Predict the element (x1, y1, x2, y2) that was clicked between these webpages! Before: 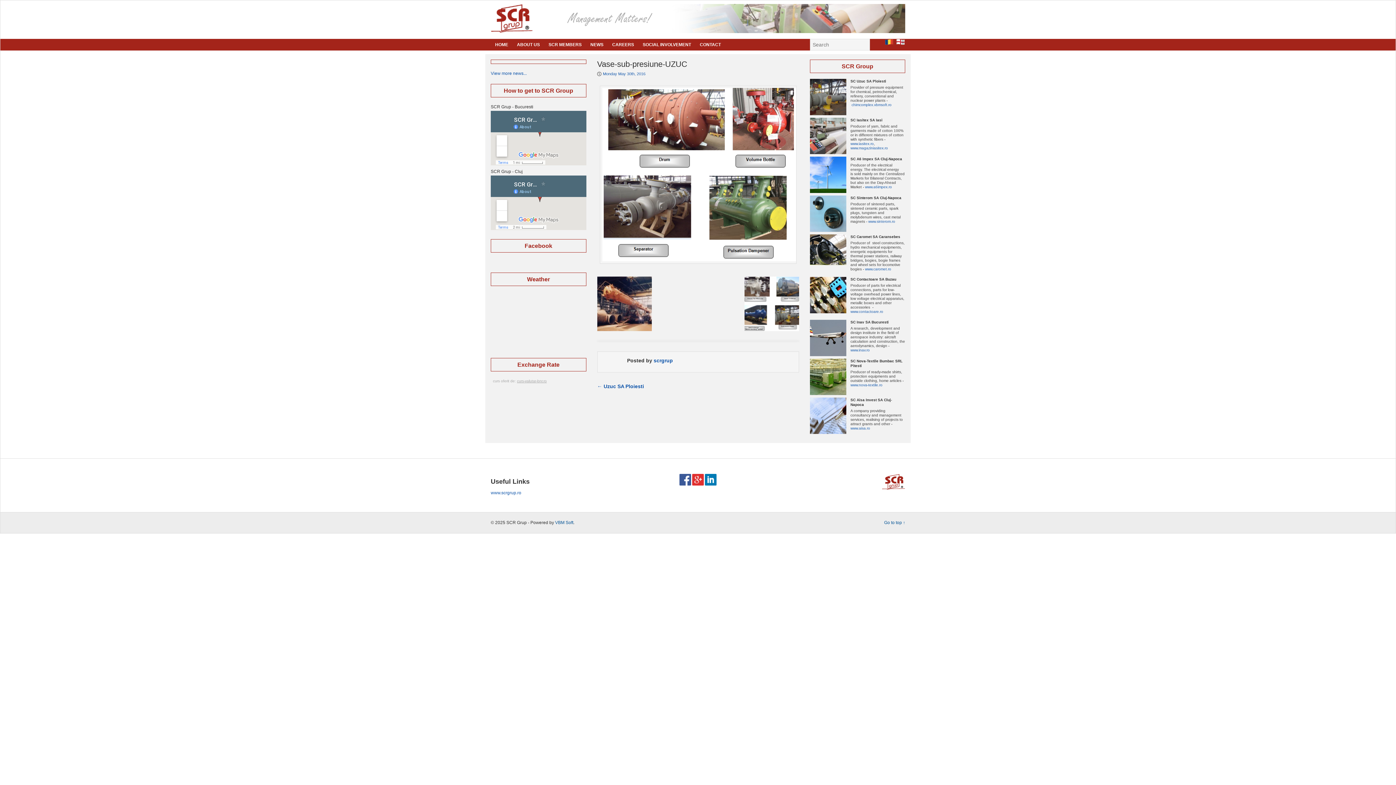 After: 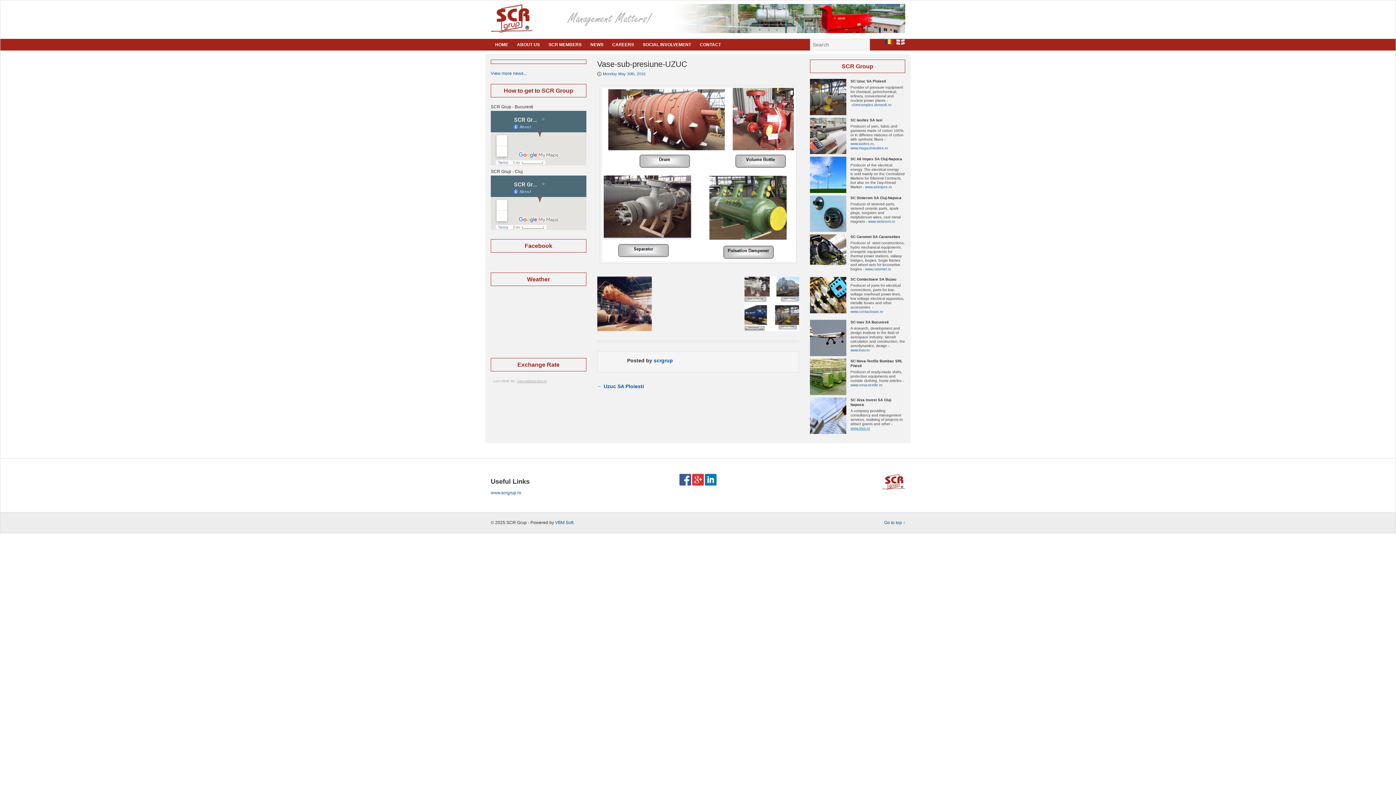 Action: bbox: (850, 426, 870, 430) label: www.aisa.ro